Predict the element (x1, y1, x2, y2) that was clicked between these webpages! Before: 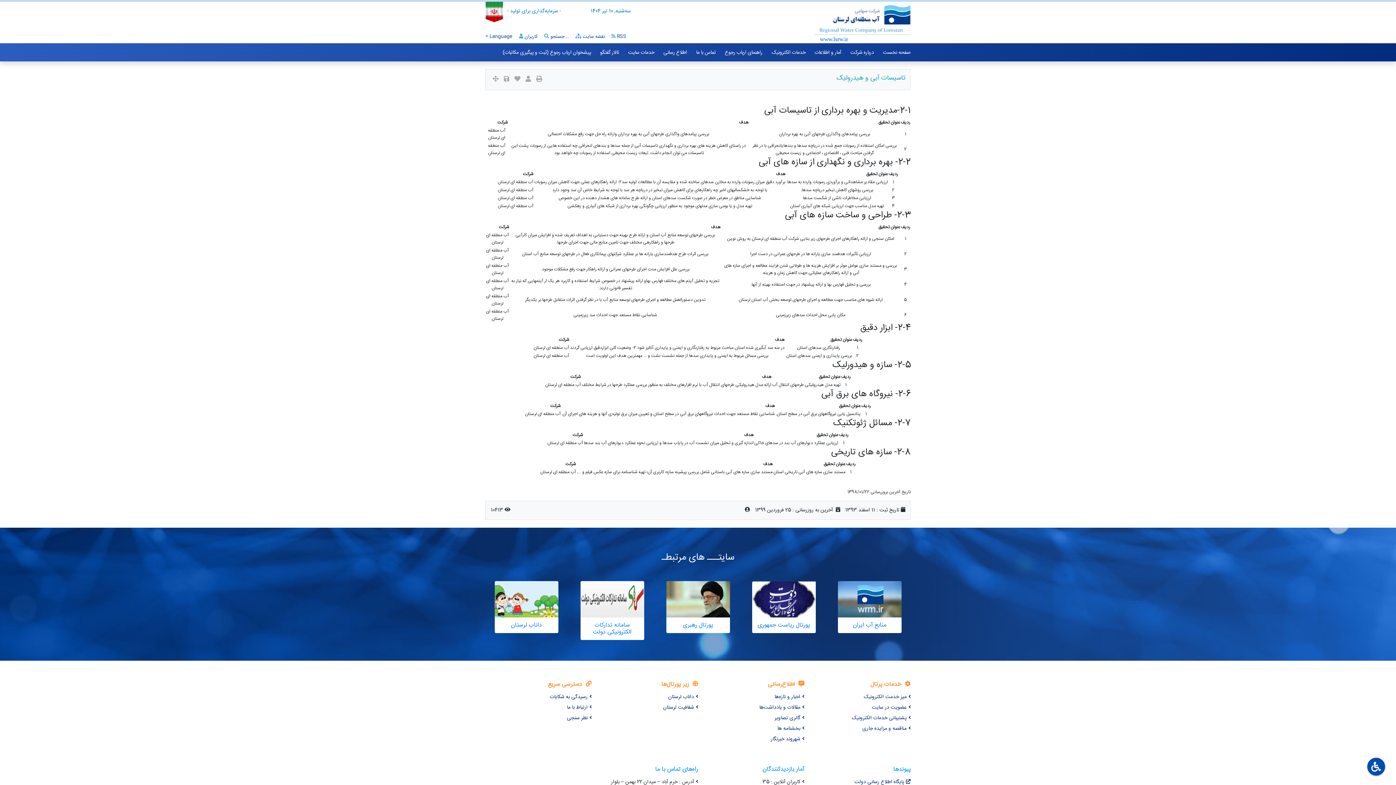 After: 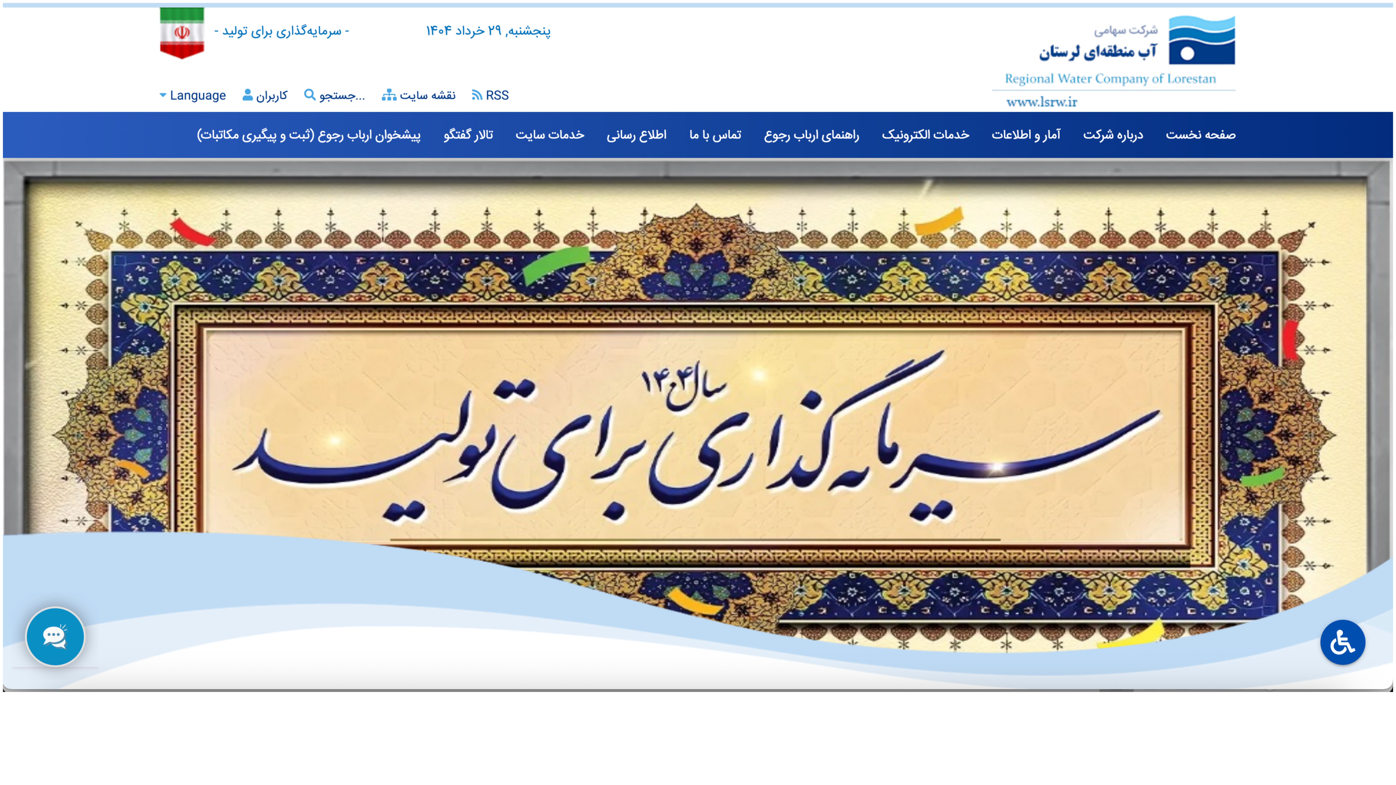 Action: bbox: (801, 3, 910, 43)